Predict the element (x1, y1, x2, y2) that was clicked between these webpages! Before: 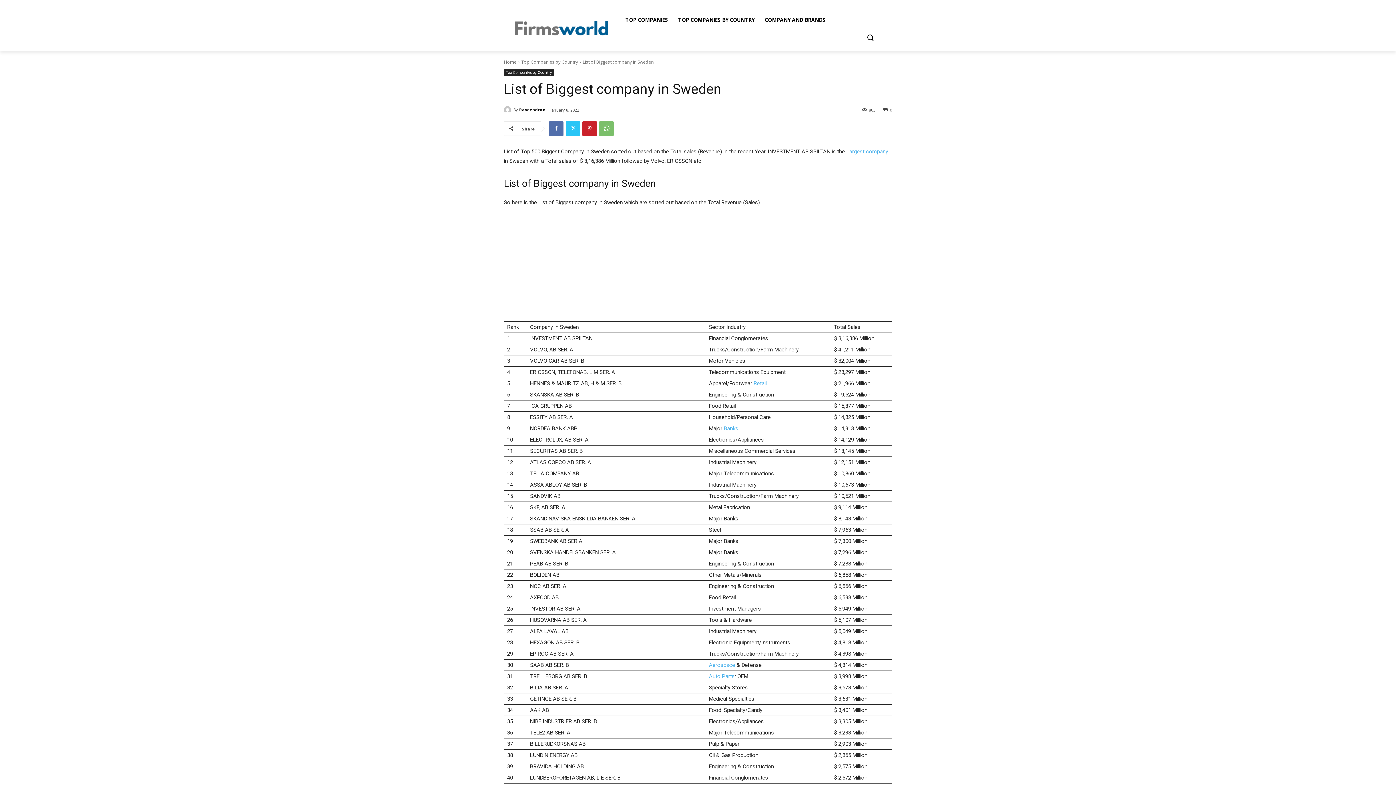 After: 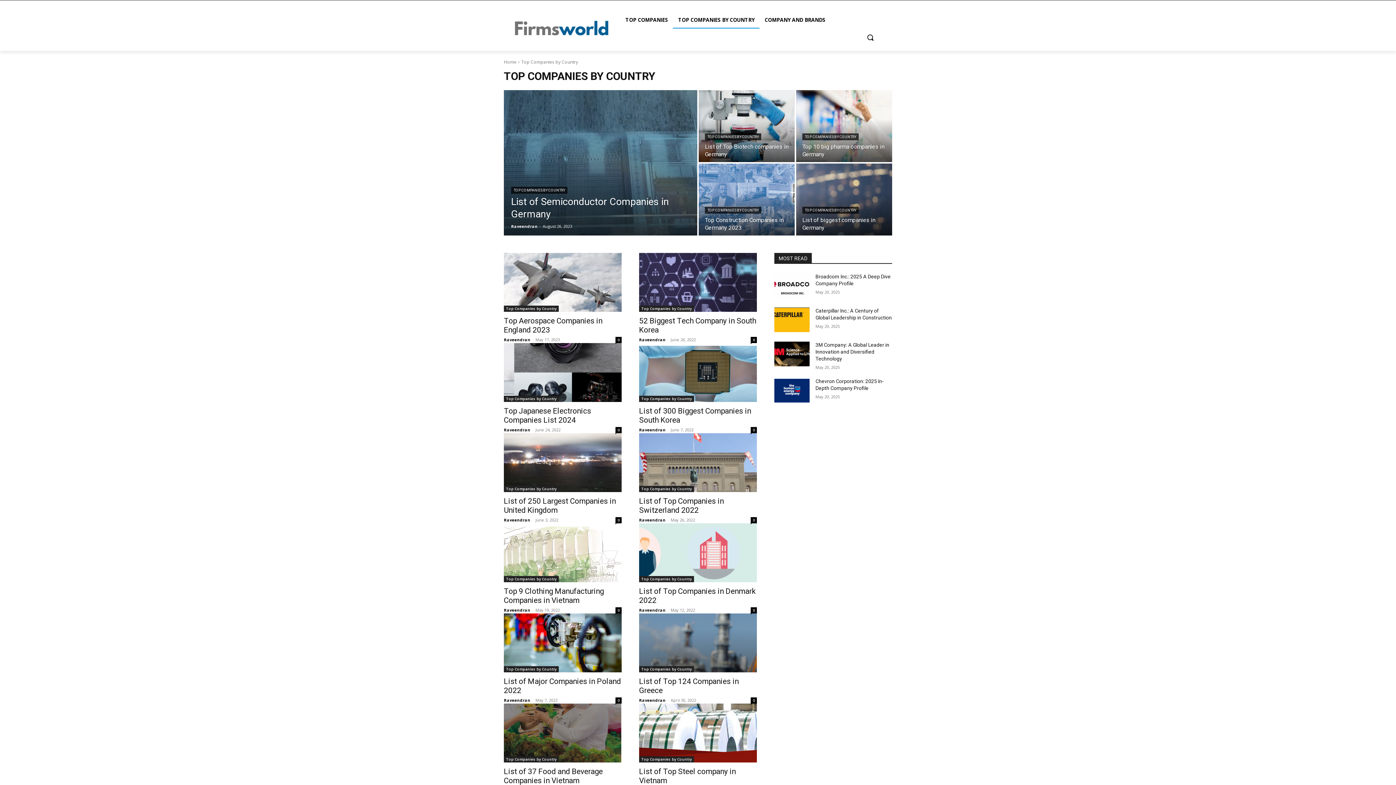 Action: label: TOP COMPANIES BY COUNTRY bbox: (673, 11, 759, 28)